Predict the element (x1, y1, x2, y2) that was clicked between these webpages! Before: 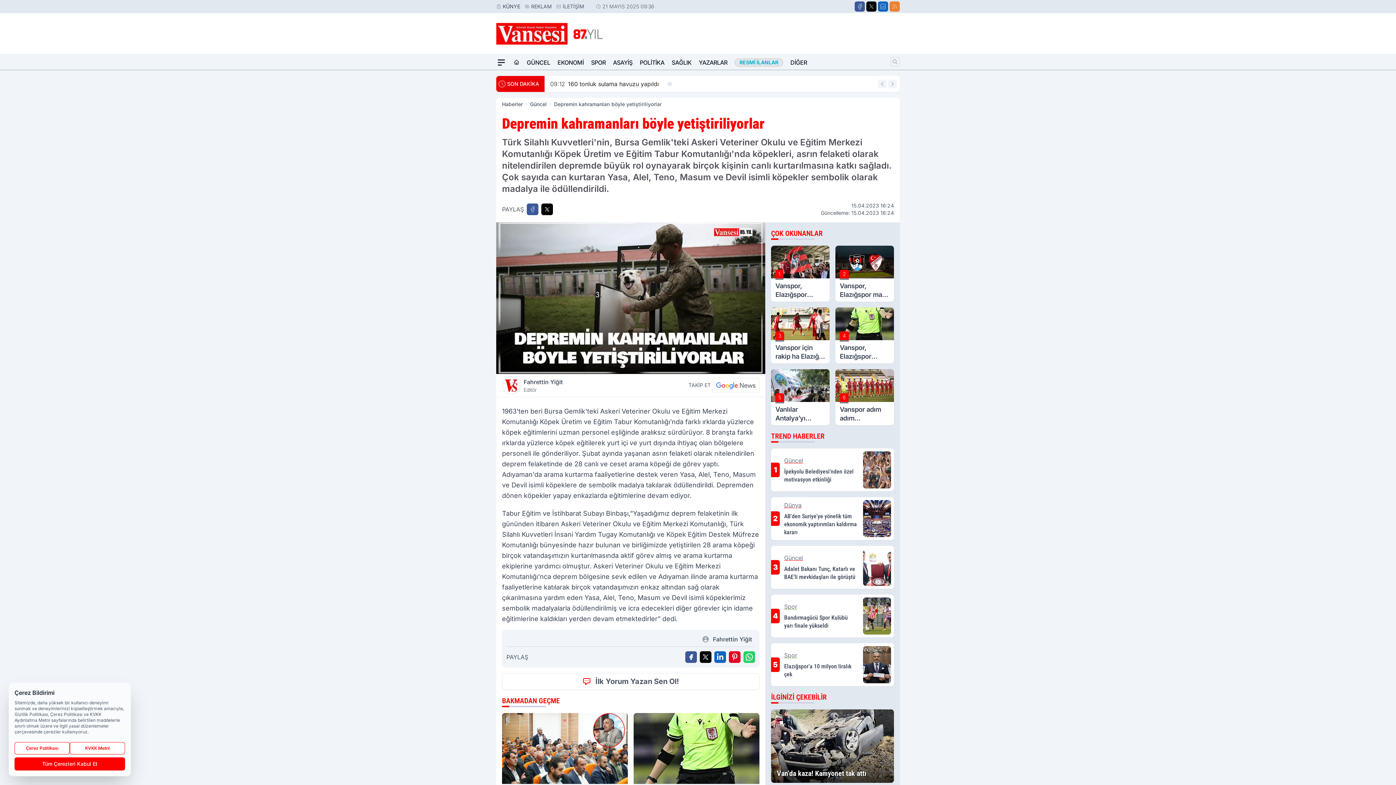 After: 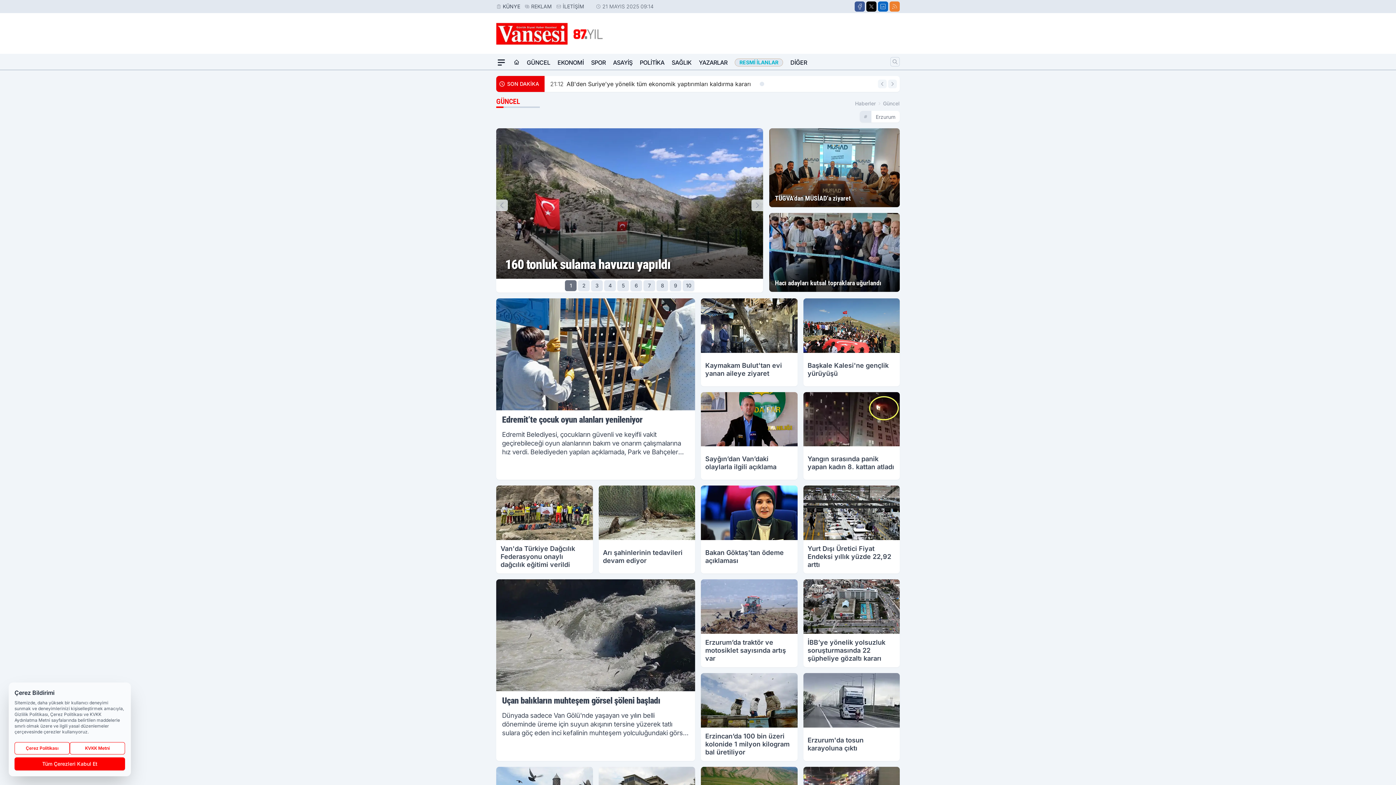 Action: label: GÜNCEL bbox: (526, 55, 550, 69)